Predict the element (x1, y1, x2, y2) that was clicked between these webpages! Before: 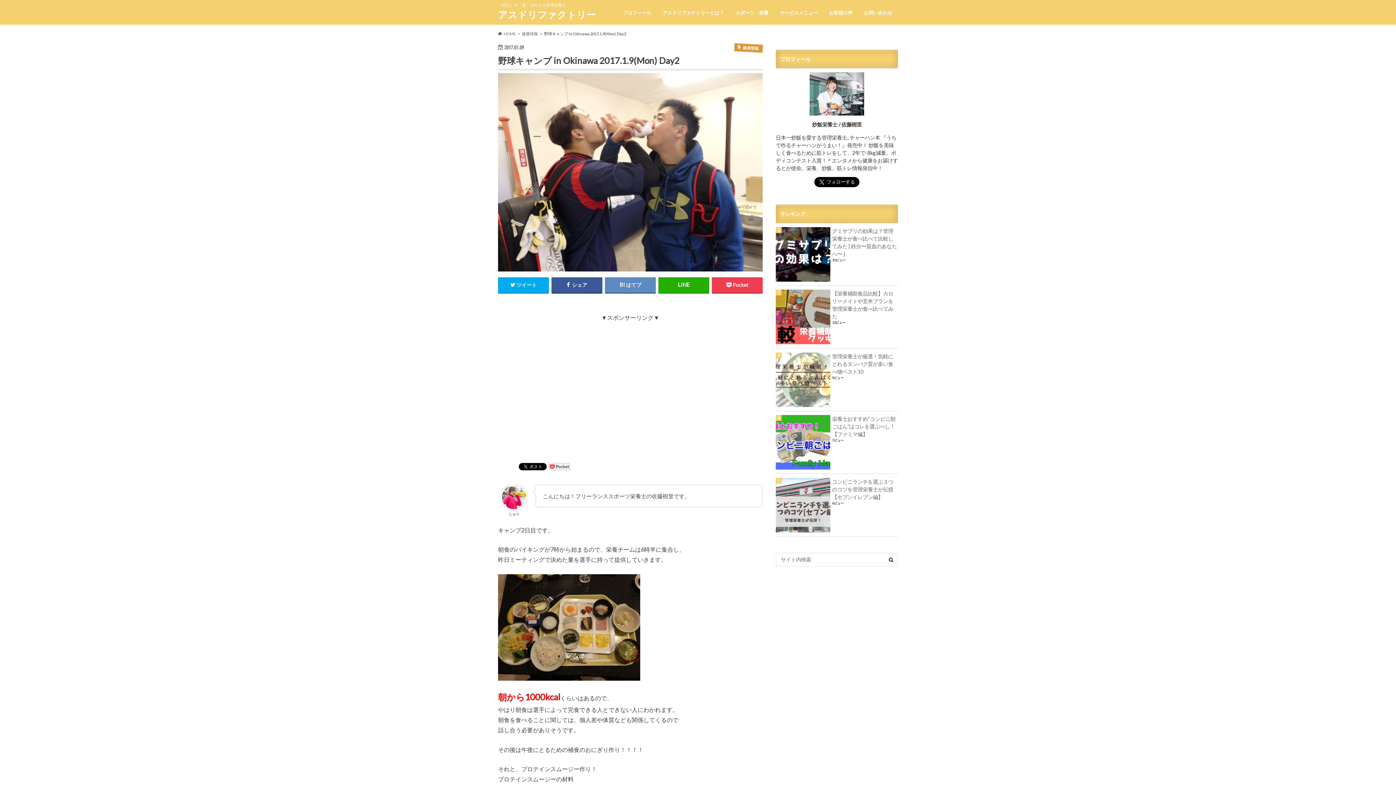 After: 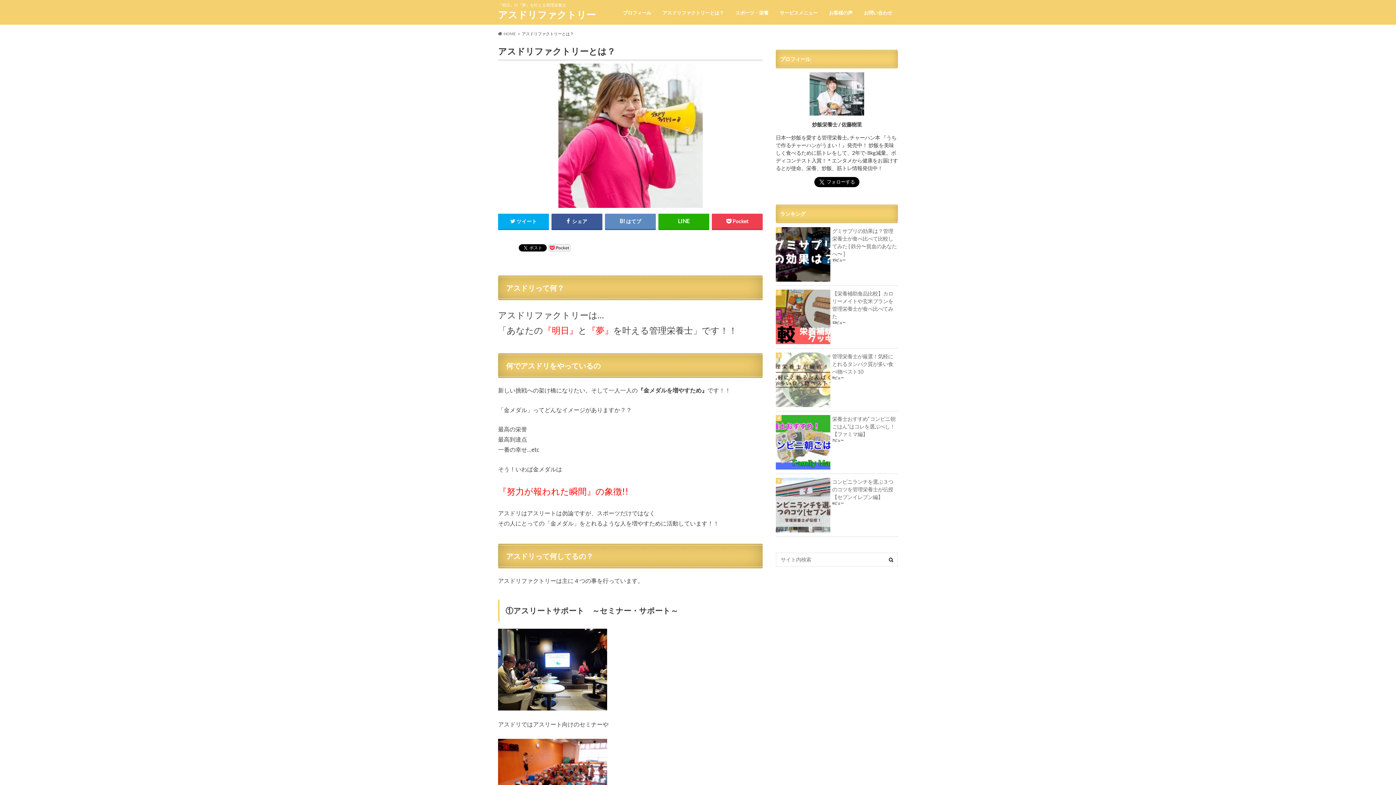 Action: label: アスドリファクトリーとは？ bbox: (657, 8, 729, 18)